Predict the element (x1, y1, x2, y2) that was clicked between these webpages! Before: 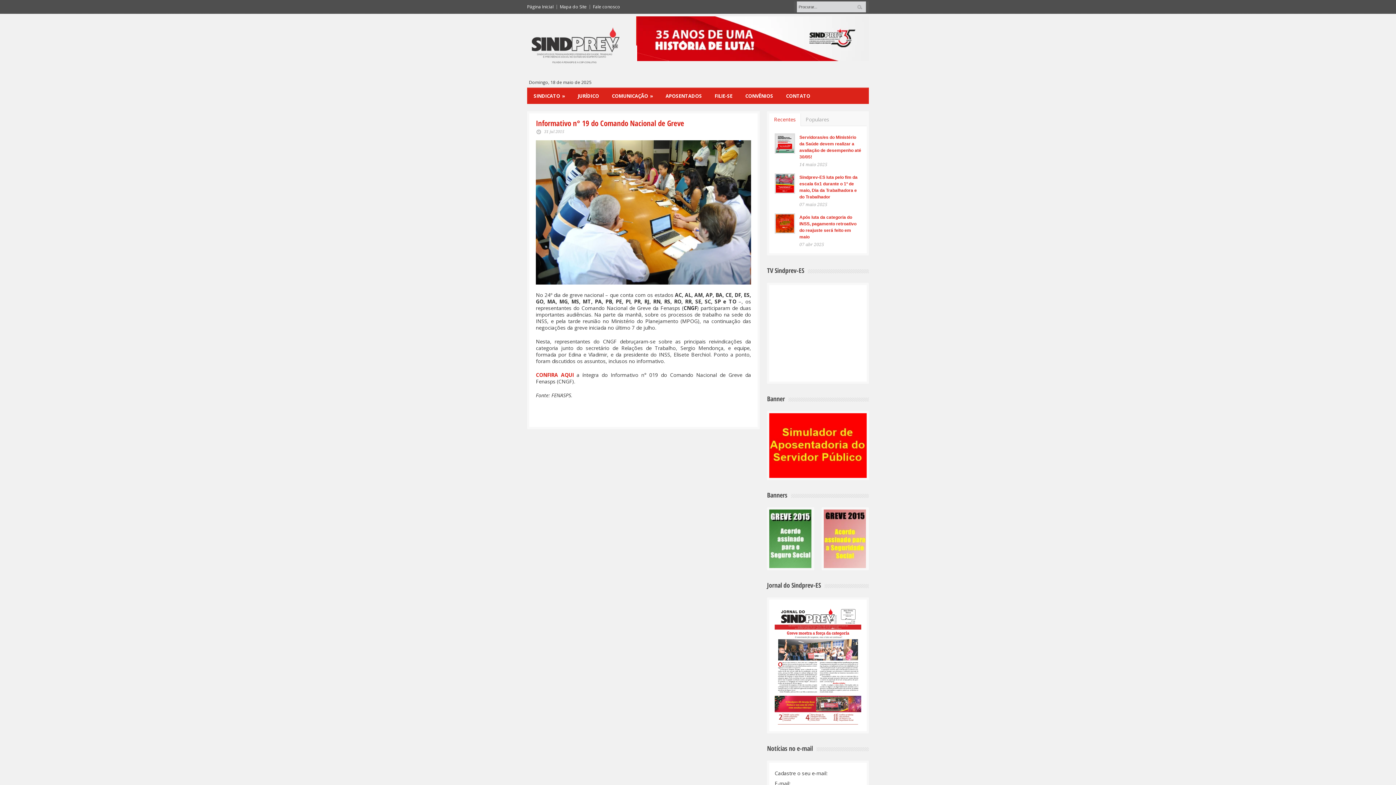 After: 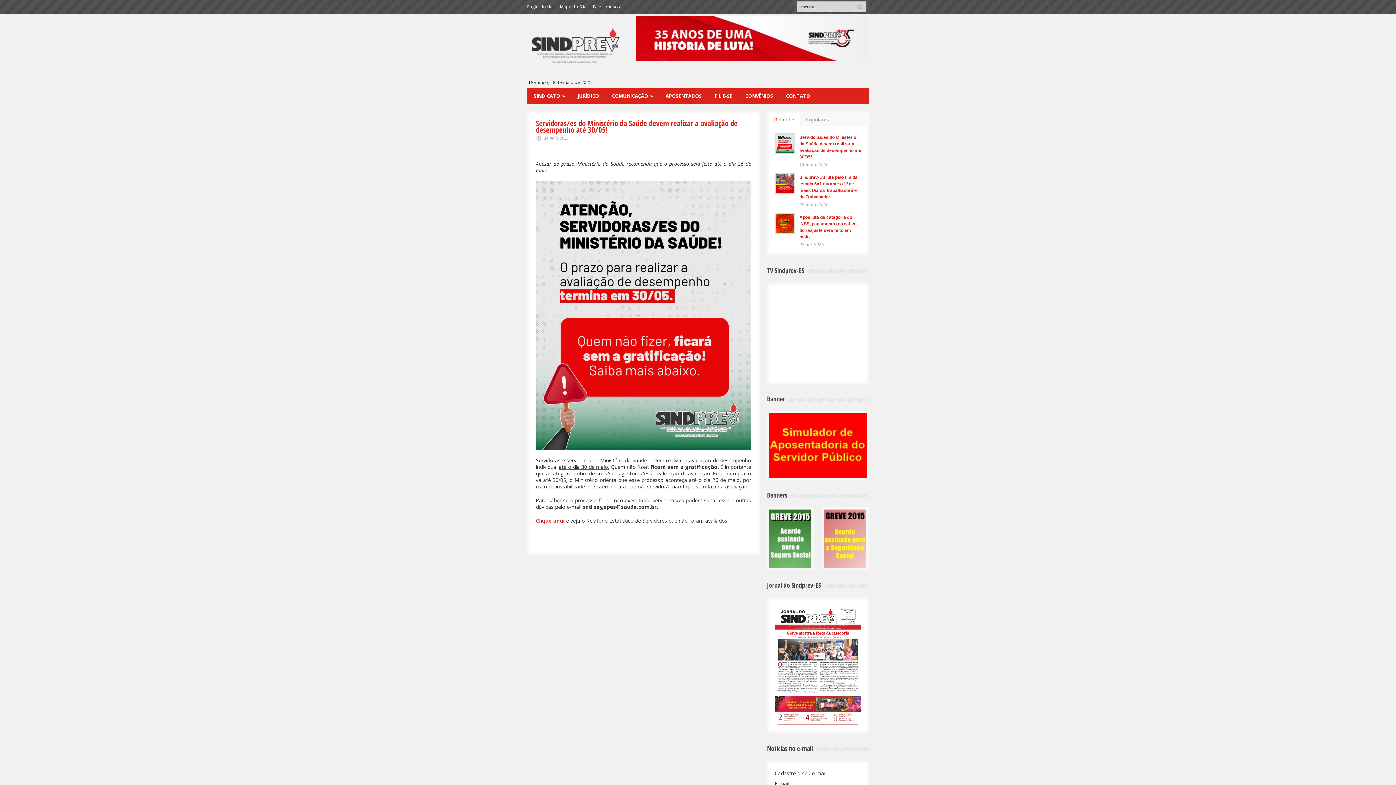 Action: bbox: (774, 133, 795, 153)